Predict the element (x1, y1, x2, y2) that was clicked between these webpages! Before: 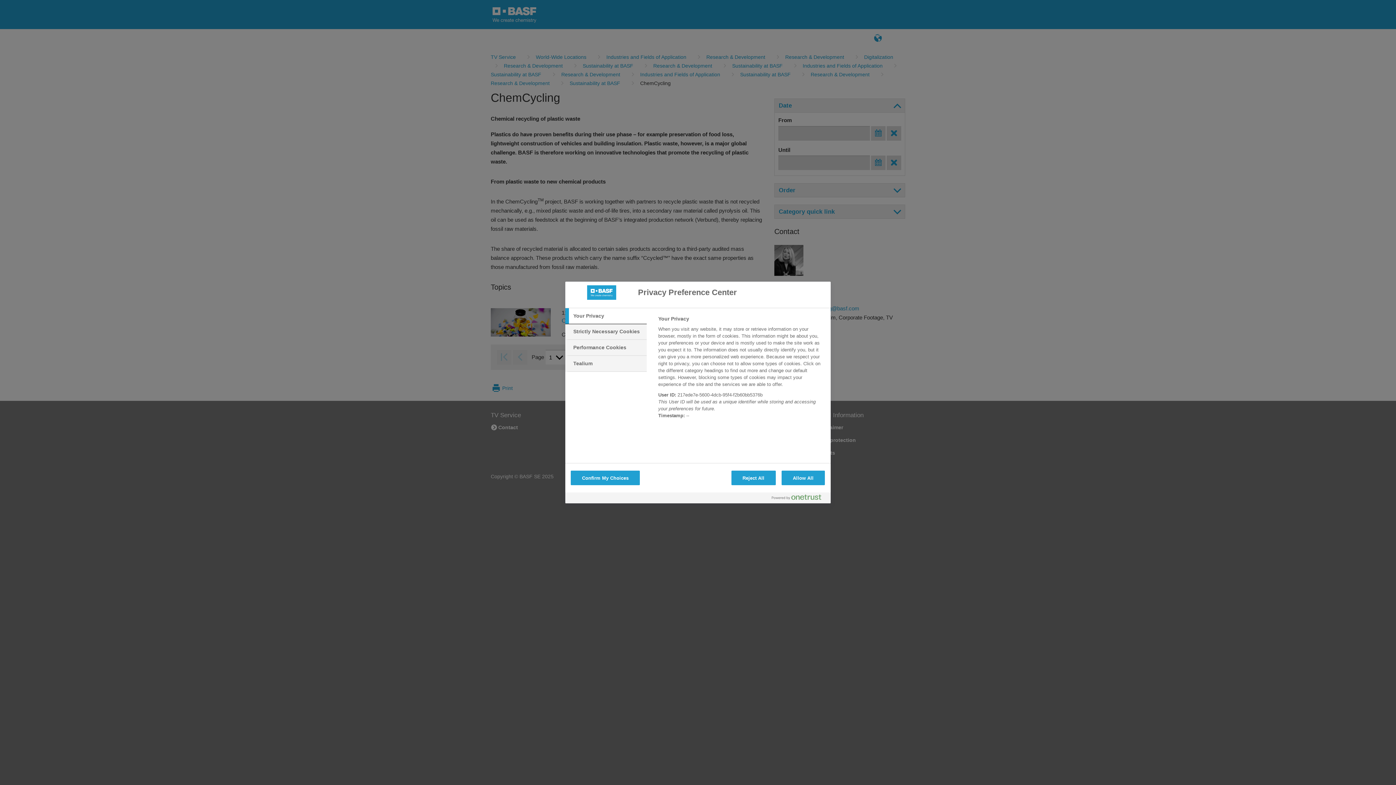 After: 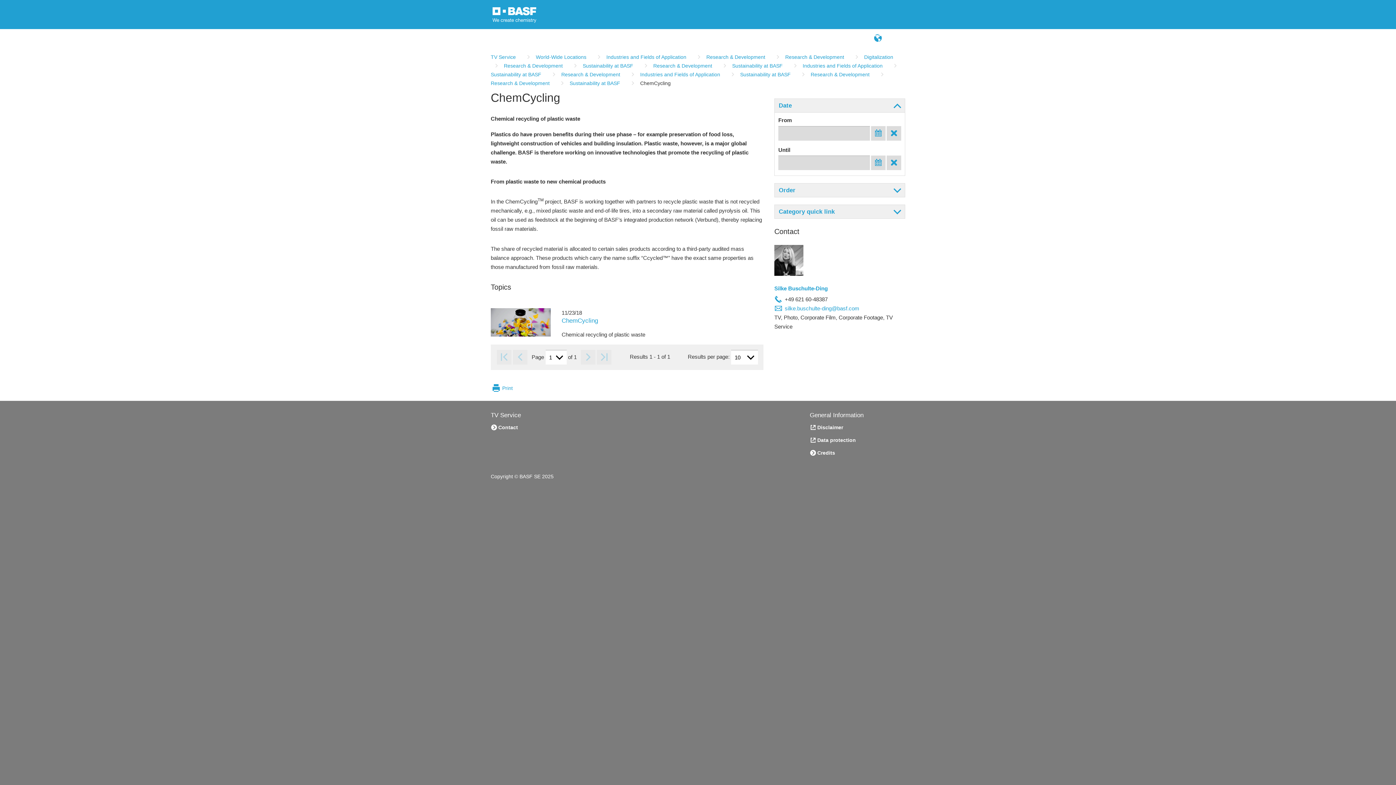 Action: label: Allow All bbox: (781, 470, 825, 485)